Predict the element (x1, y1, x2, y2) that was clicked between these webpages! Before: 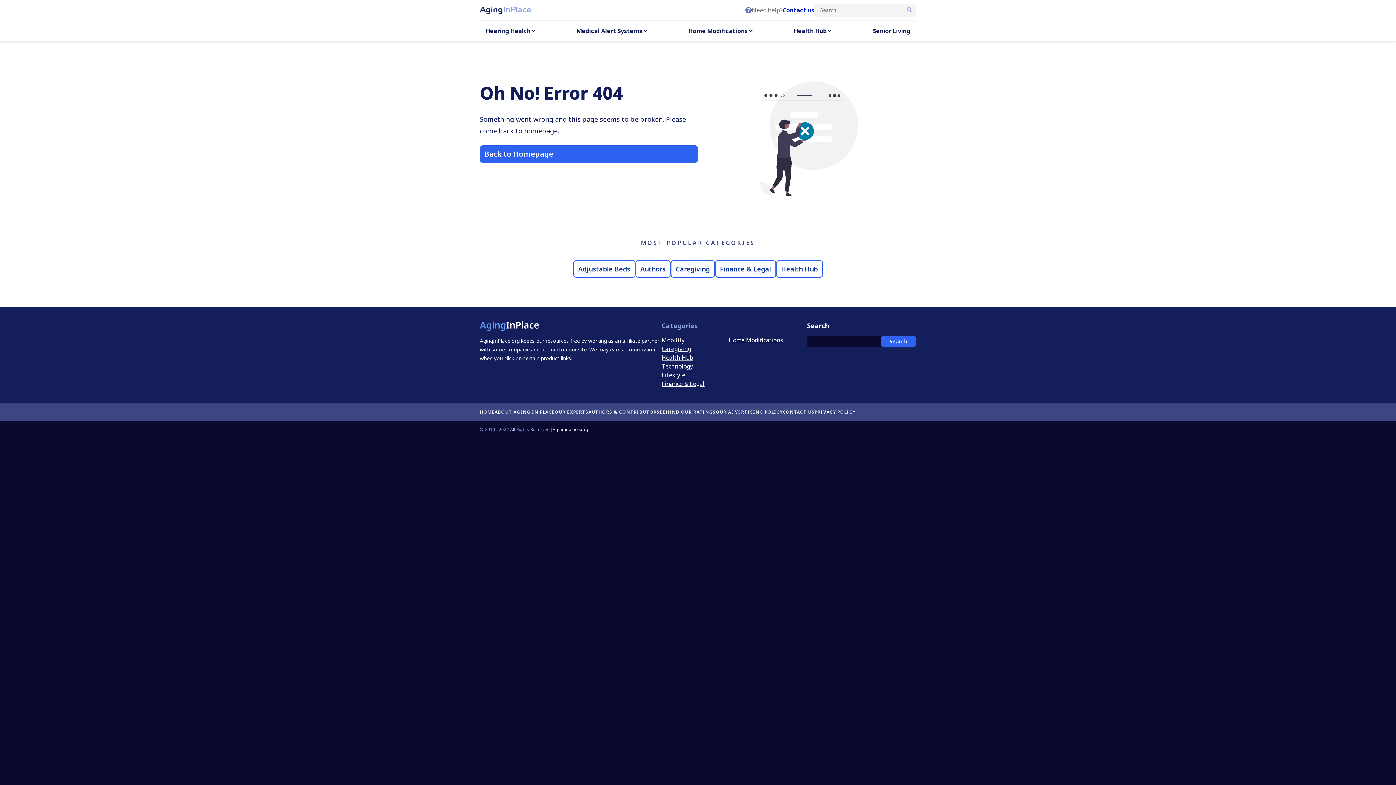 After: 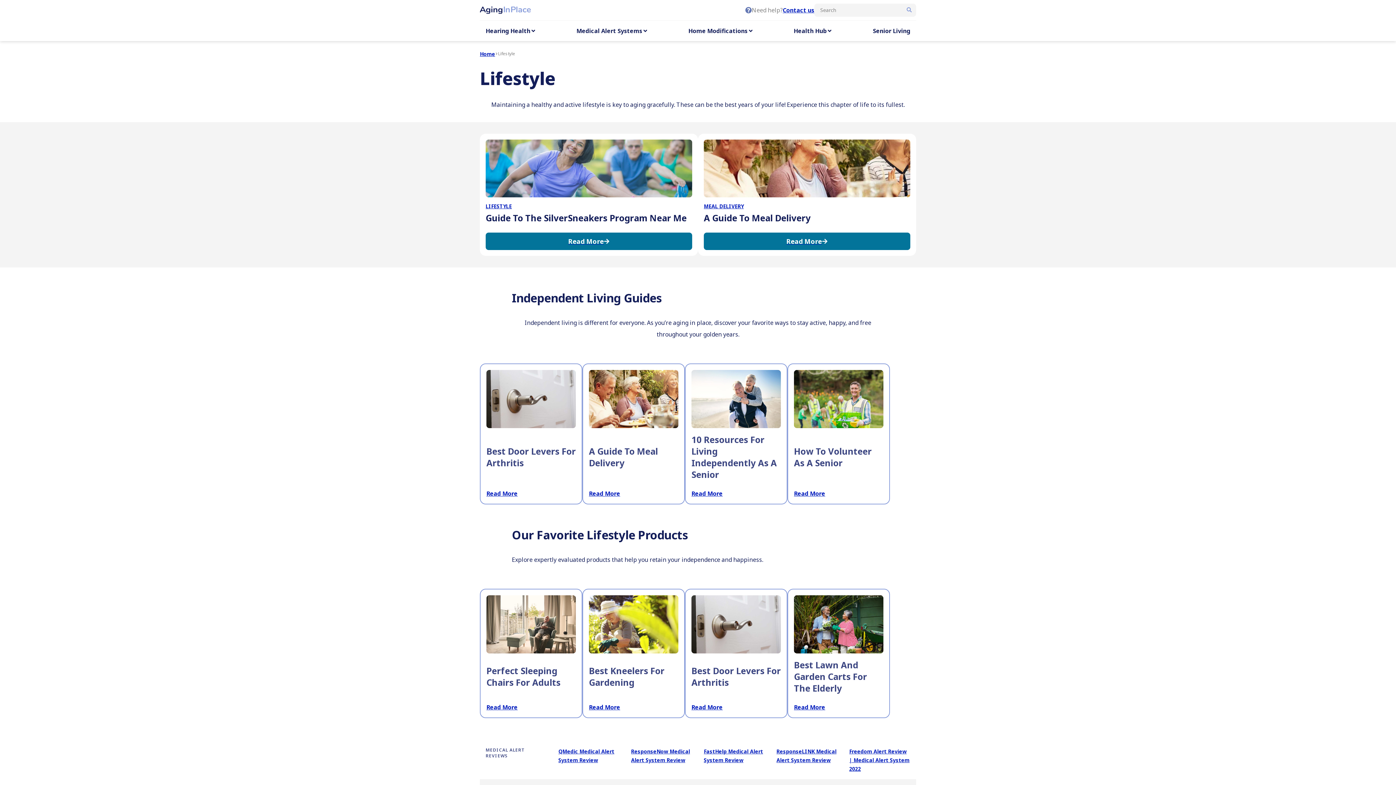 Action: label: Lifestyle bbox: (661, 371, 685, 379)